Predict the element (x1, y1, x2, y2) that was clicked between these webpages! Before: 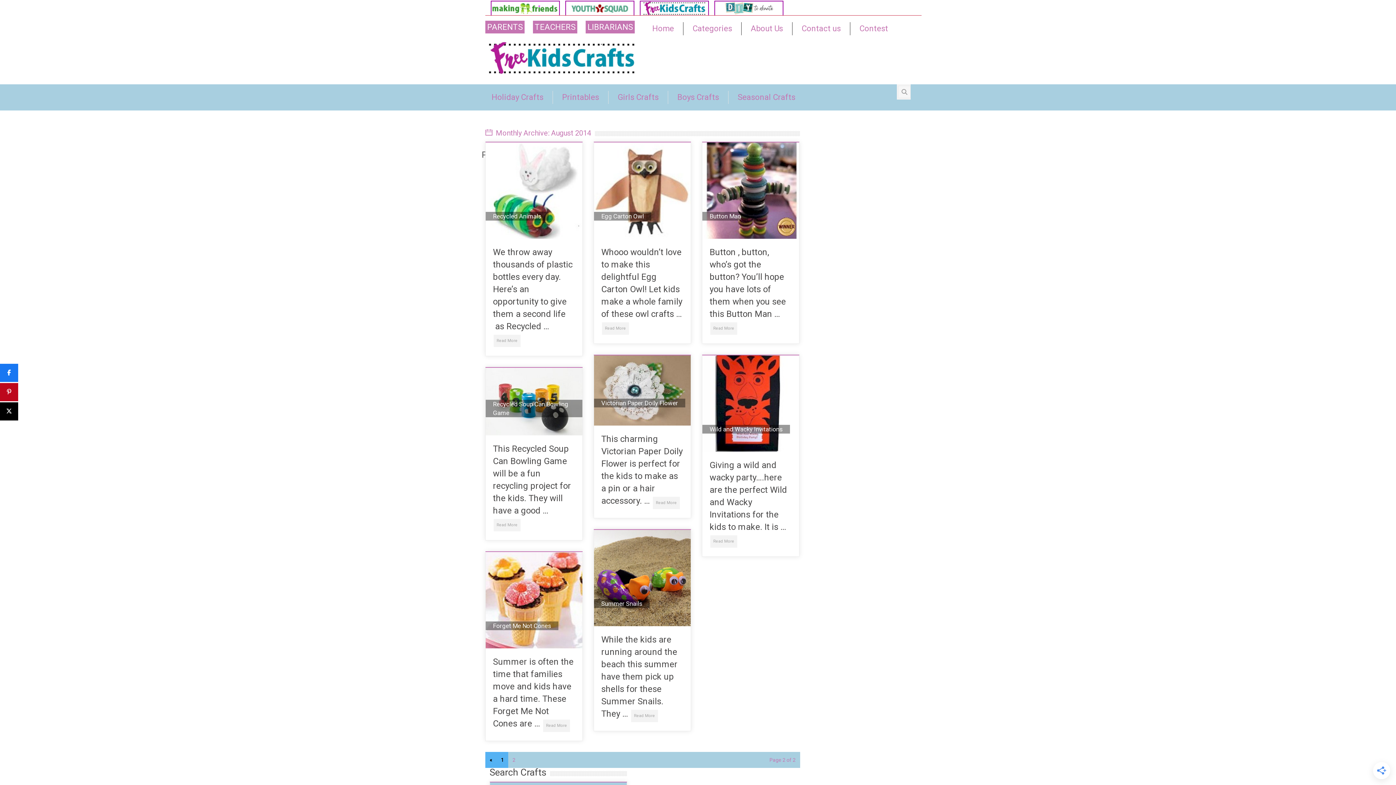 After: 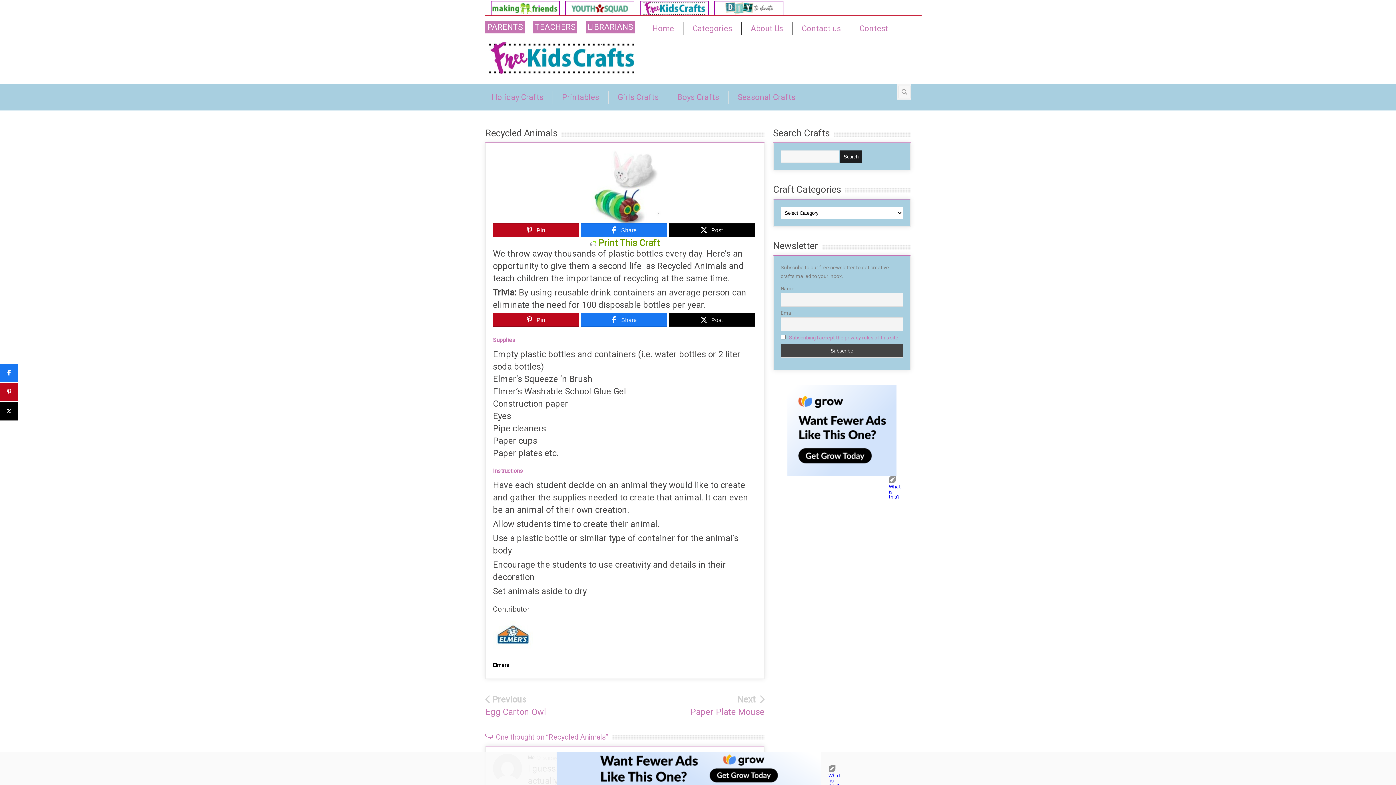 Action: label: Recycled Animals bbox: (485, 142, 582, 238)